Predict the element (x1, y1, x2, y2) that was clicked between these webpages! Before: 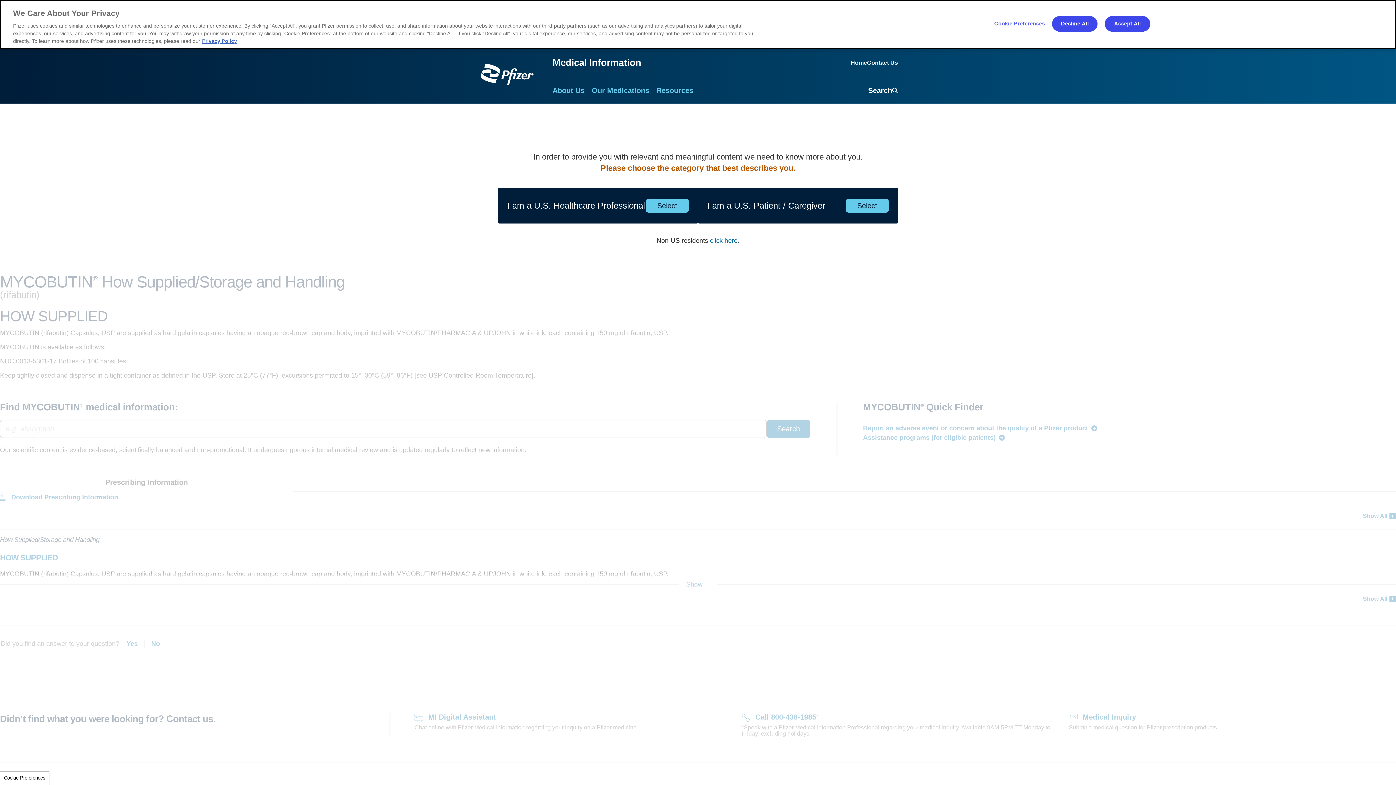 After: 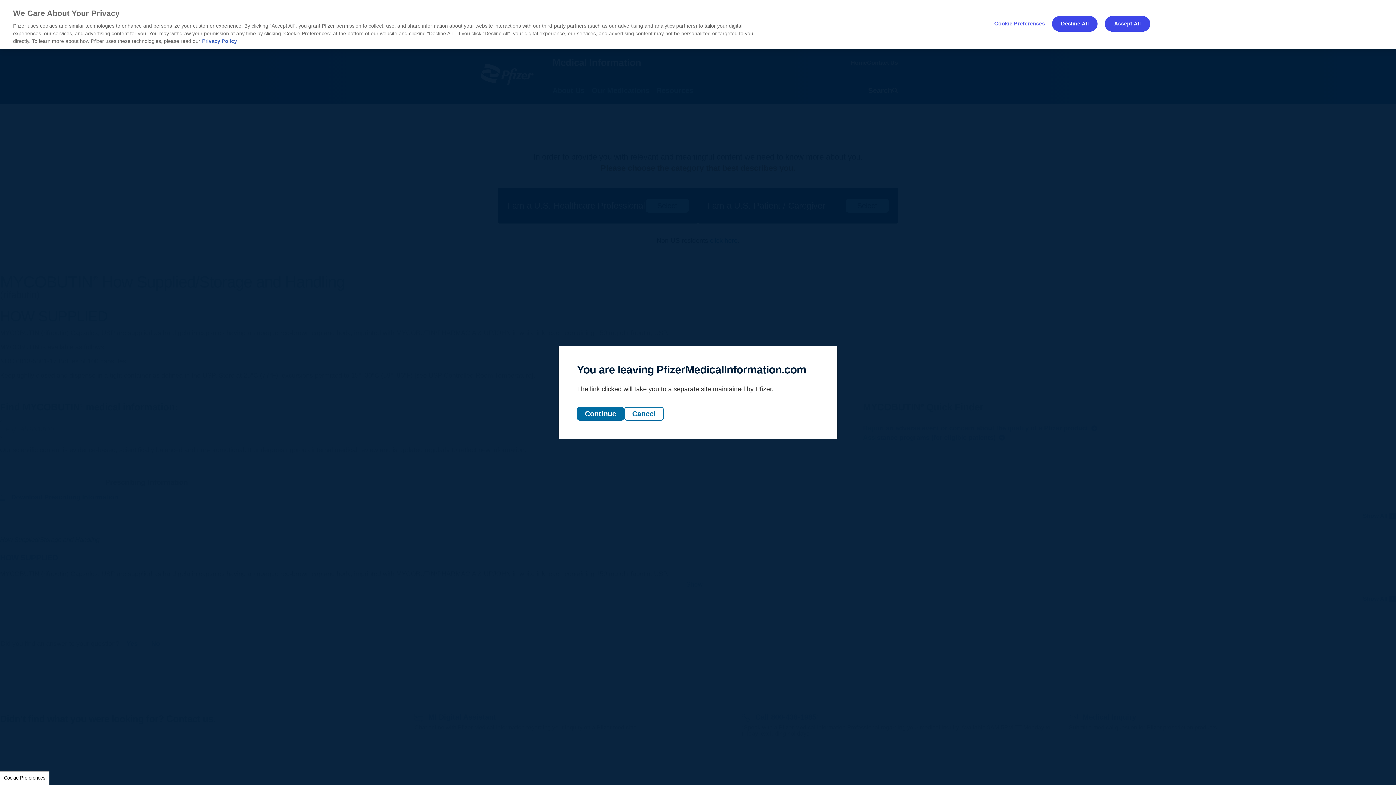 Action: bbox: (202, 38, 237, 43) label: More information about your privacy, opens in a new tab